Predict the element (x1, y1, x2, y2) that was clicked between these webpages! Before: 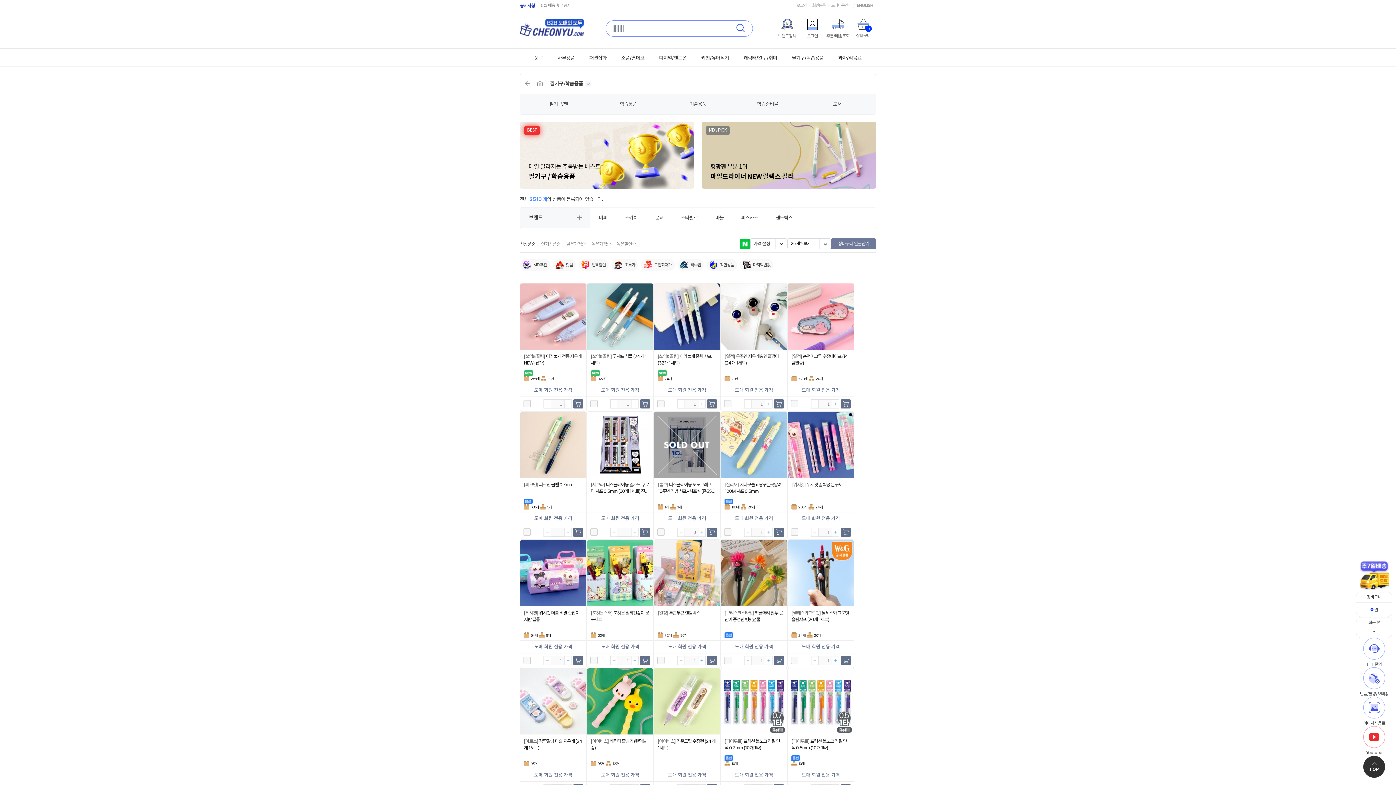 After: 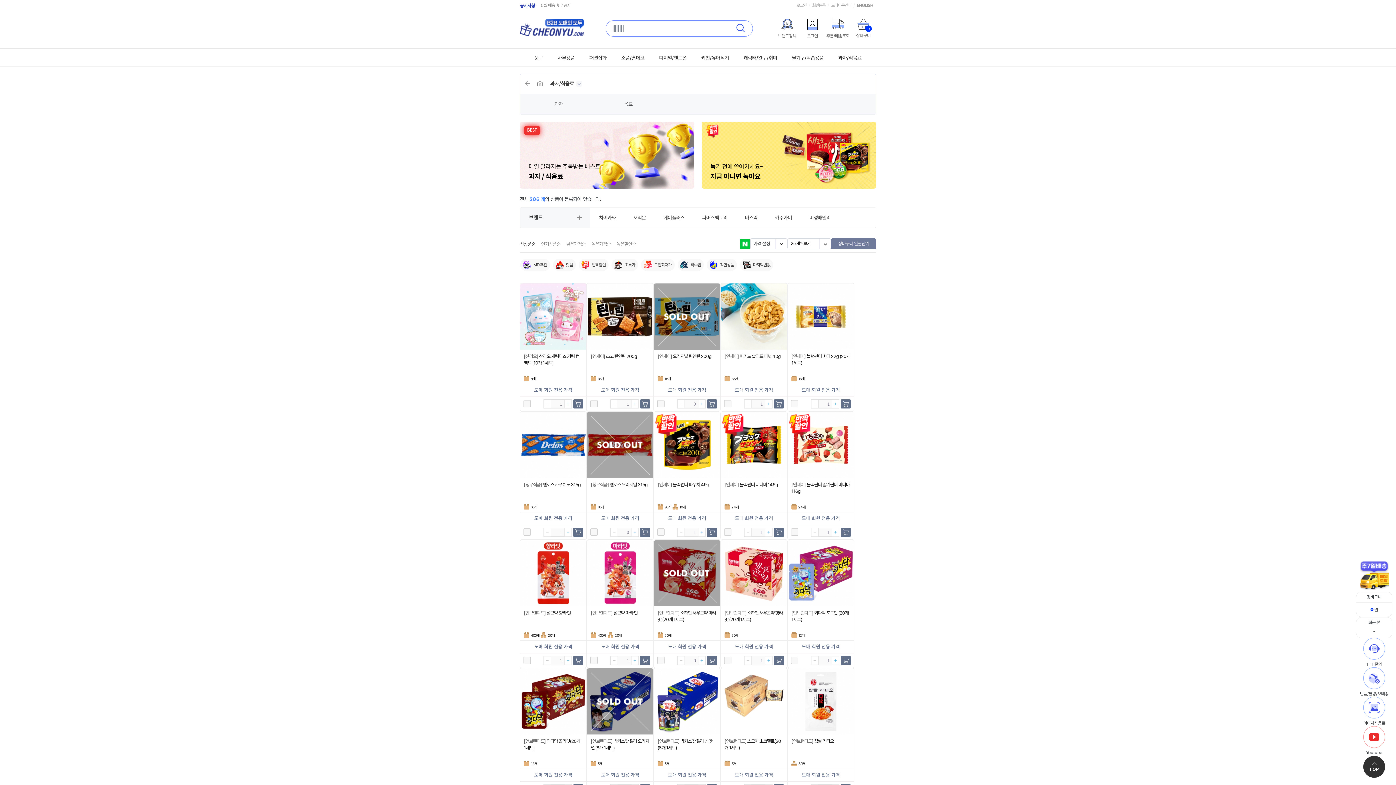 Action: bbox: (838, 48, 861, 66) label: 과자/식음료